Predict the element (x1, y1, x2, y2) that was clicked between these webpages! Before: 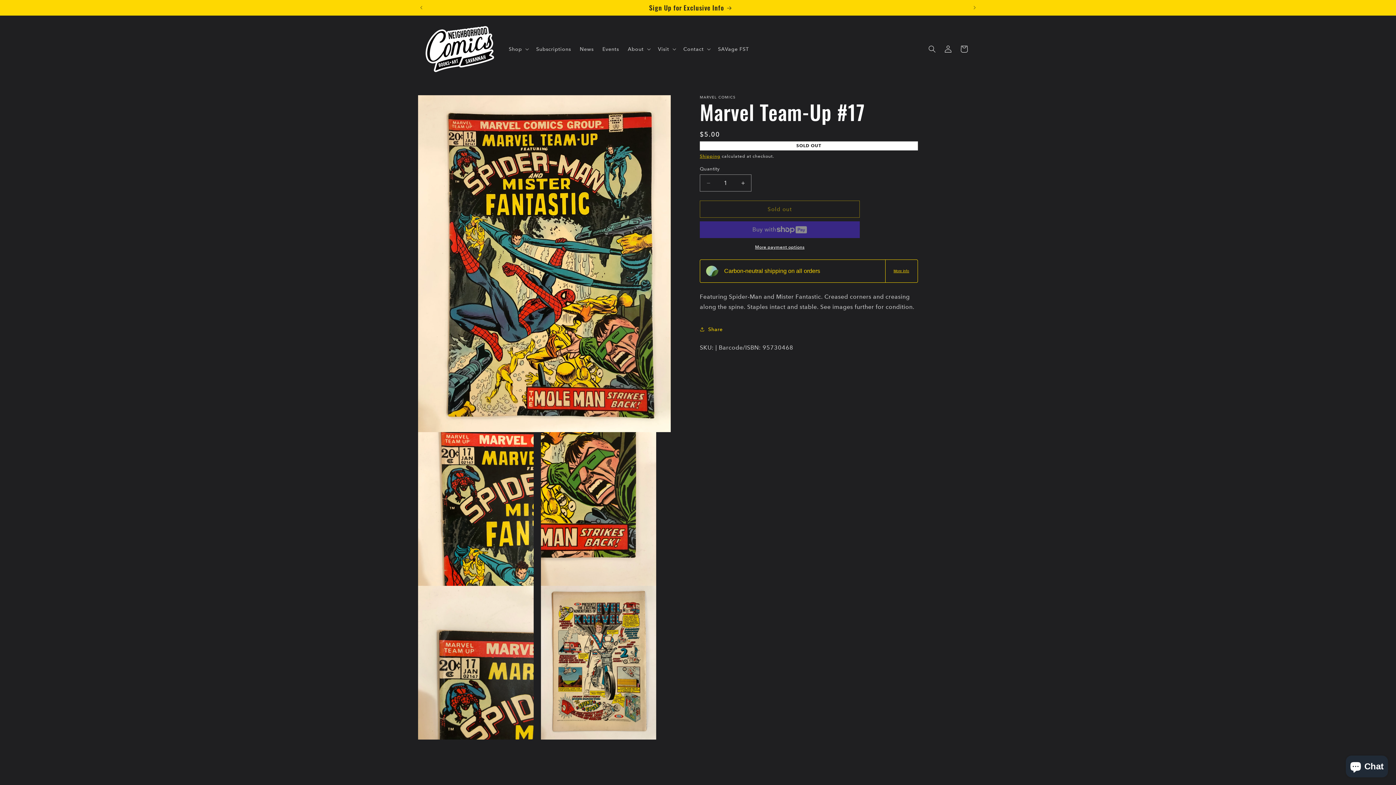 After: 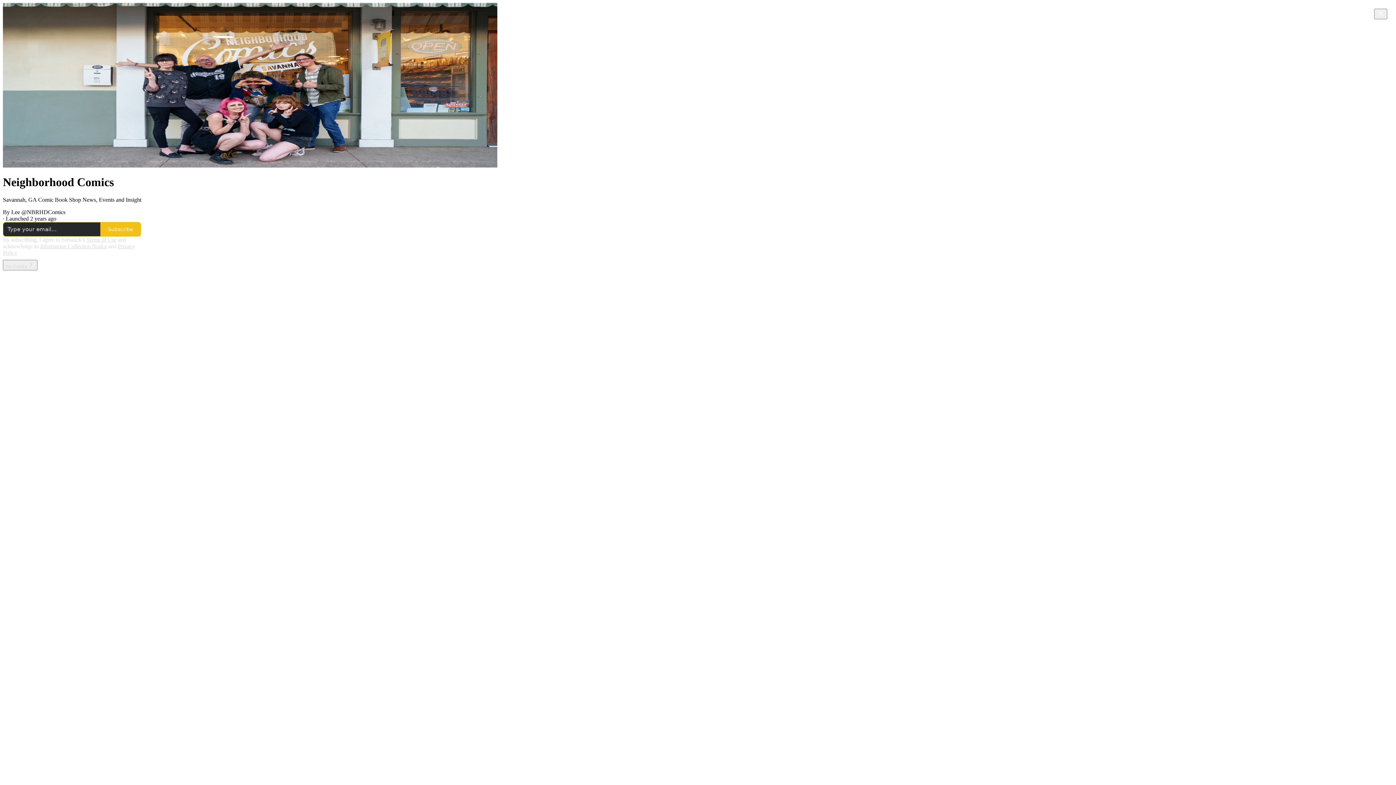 Action: label: News bbox: (575, 41, 598, 56)